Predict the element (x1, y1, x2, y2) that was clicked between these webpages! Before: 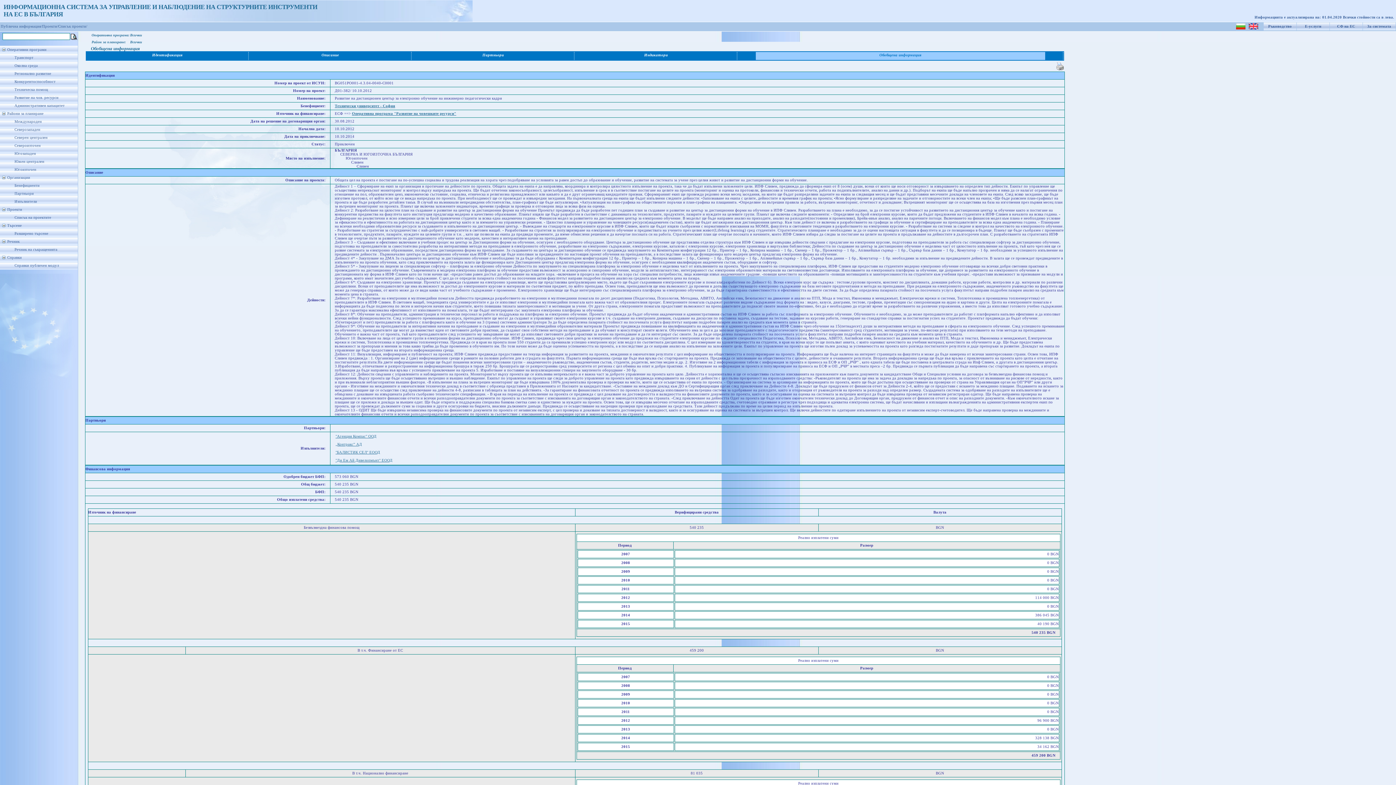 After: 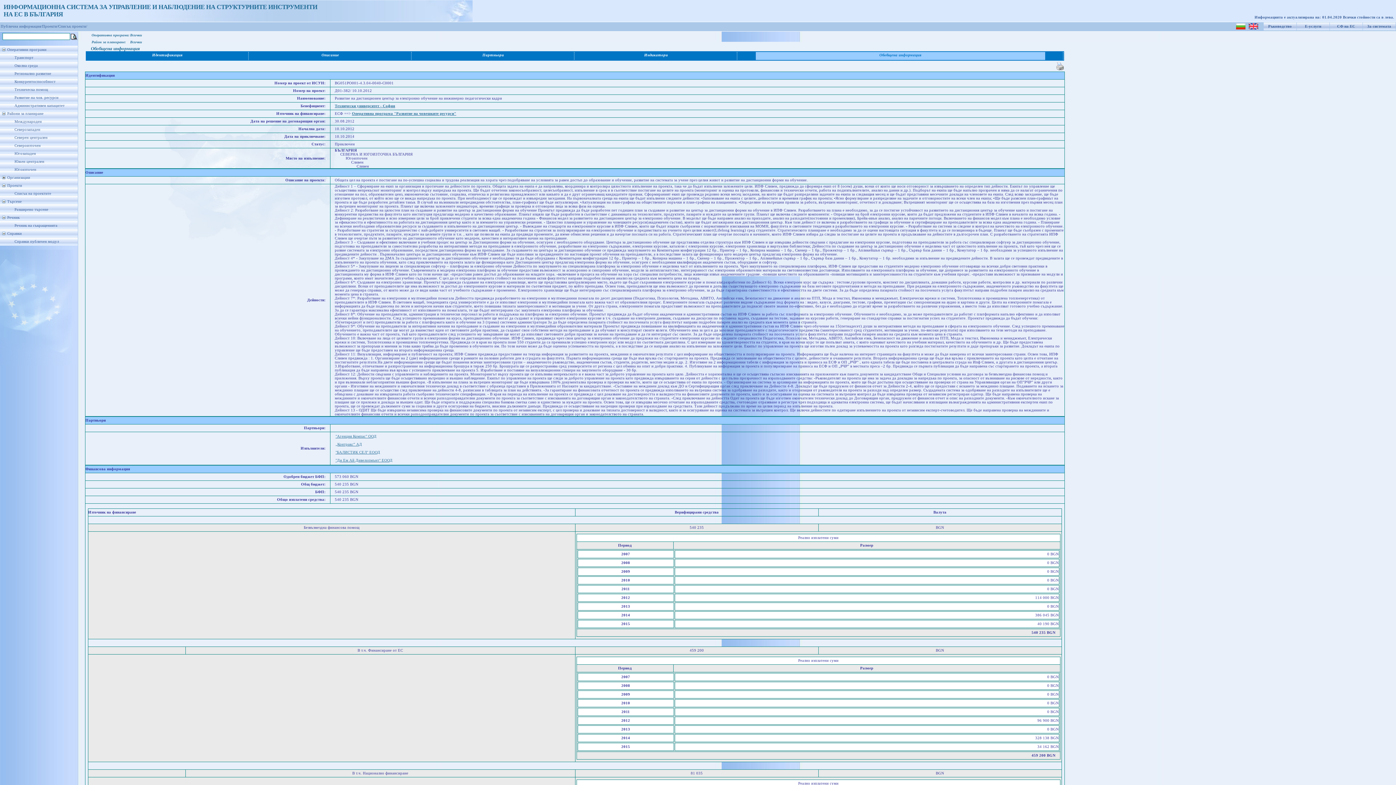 Action: bbox: (0, 177, 7, 181)